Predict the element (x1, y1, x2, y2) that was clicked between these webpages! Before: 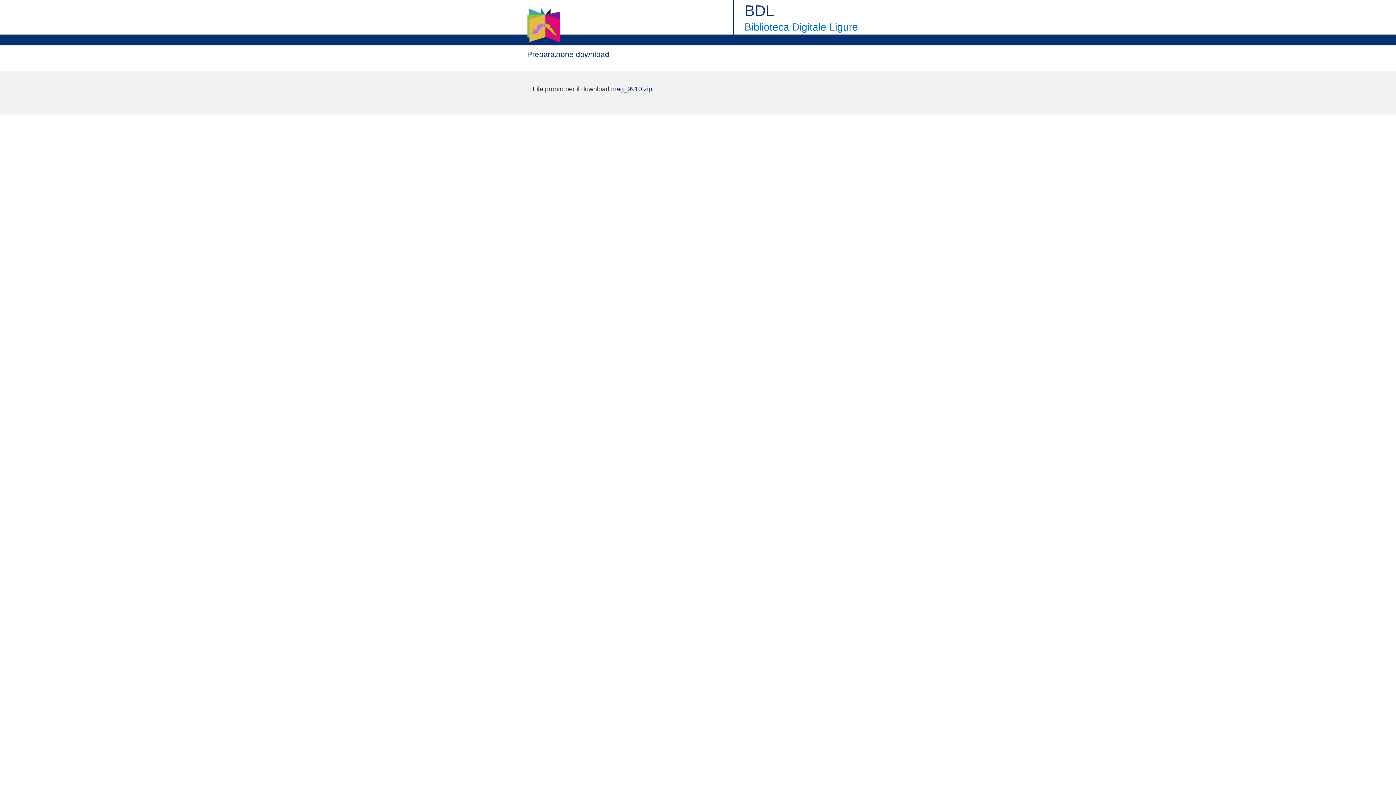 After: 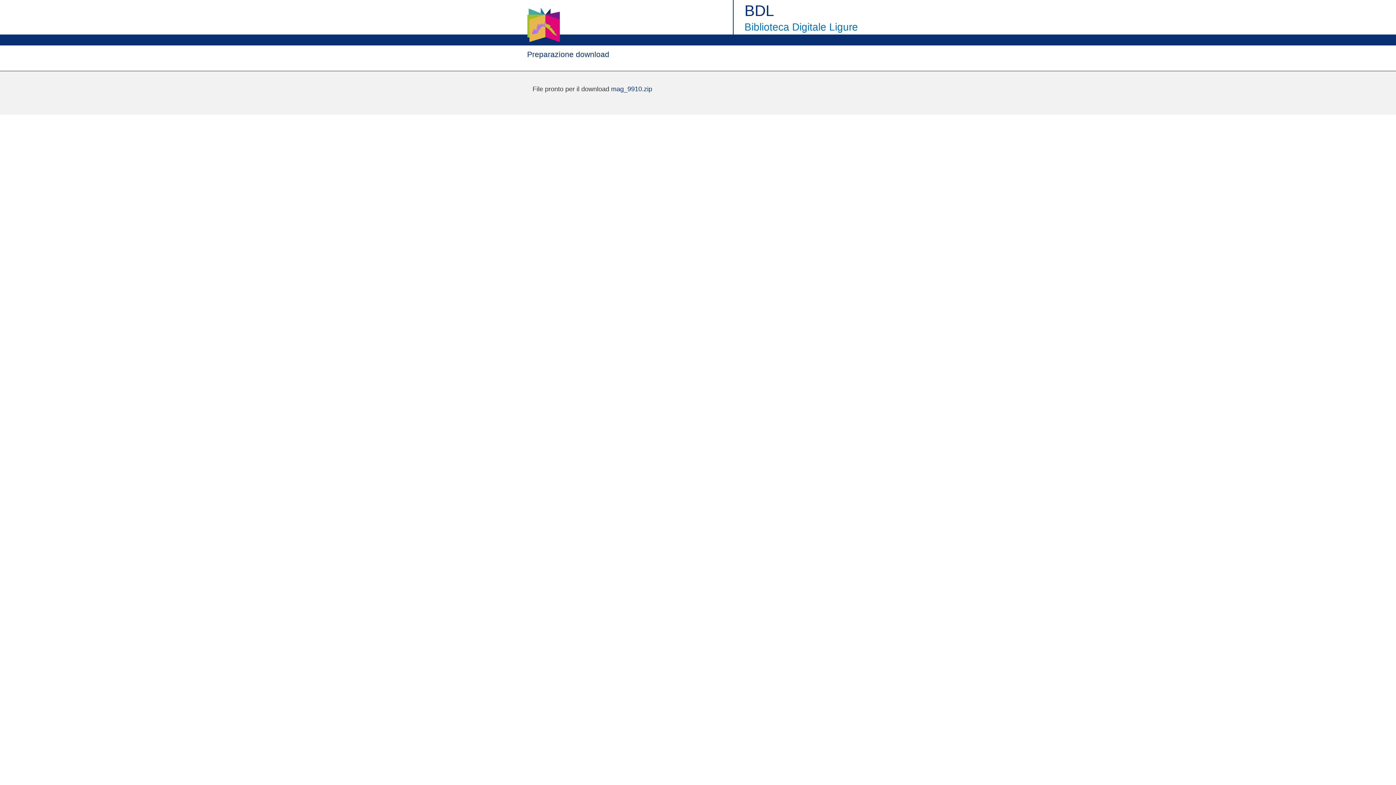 Action: bbox: (521, 45, 874, 63) label: Preparazione download